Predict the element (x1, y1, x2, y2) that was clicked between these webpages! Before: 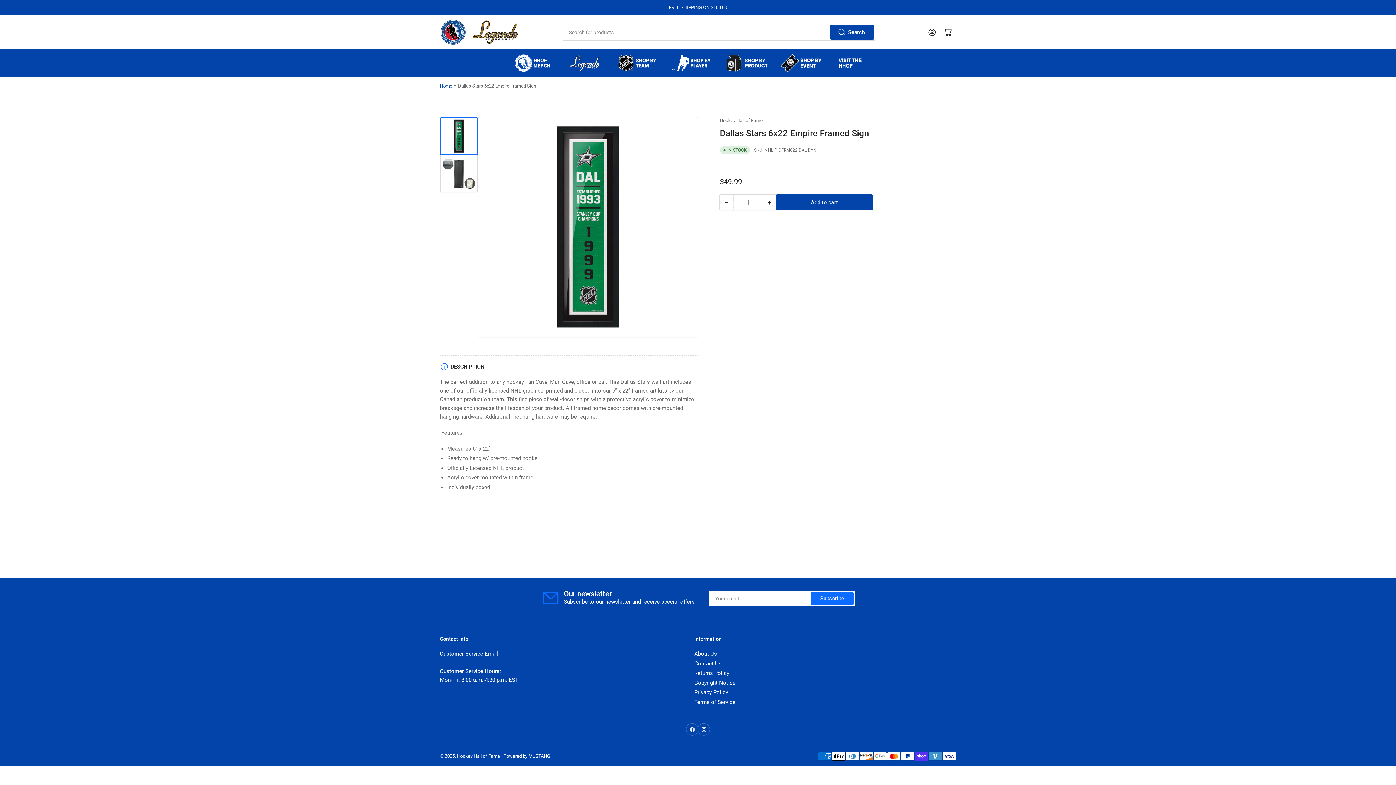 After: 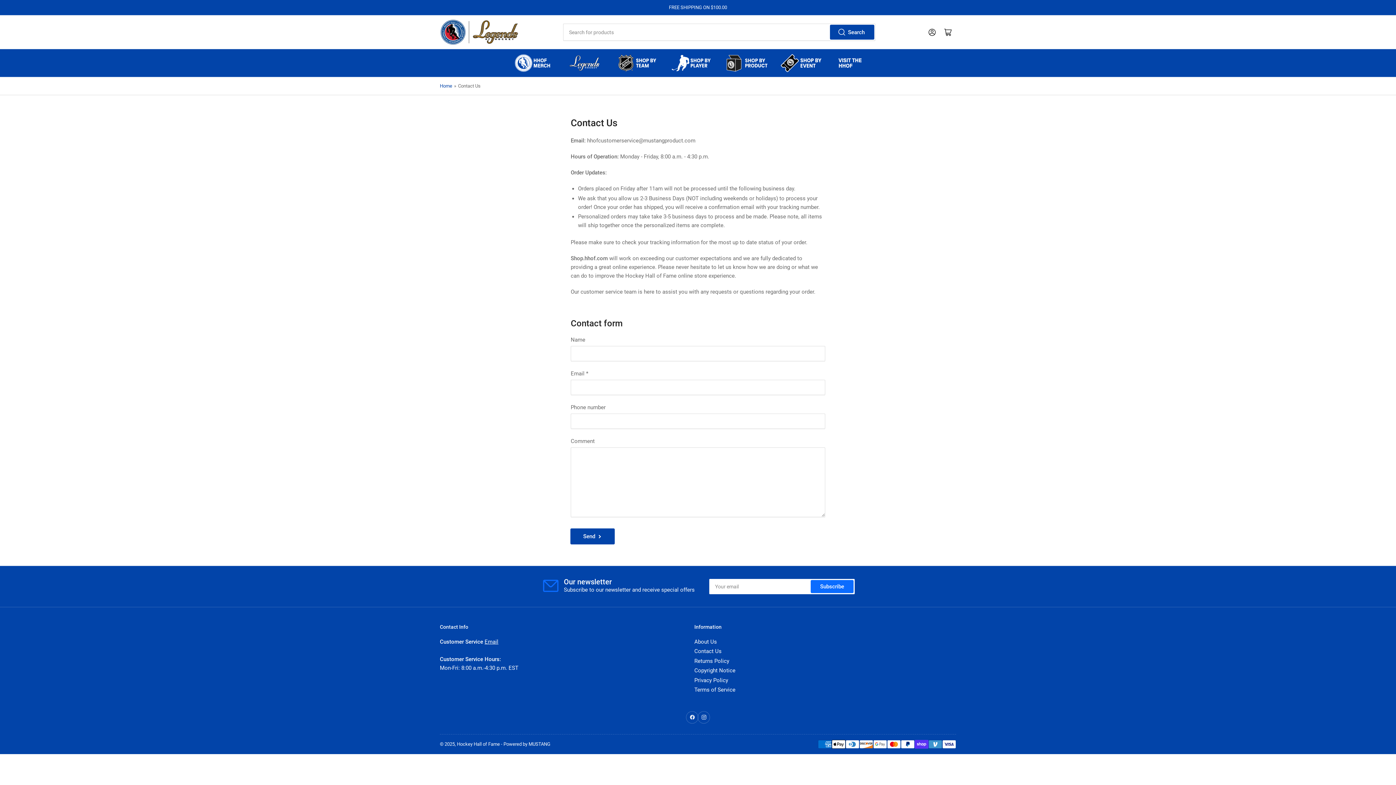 Action: bbox: (694, 660, 721, 667) label: Contact Us